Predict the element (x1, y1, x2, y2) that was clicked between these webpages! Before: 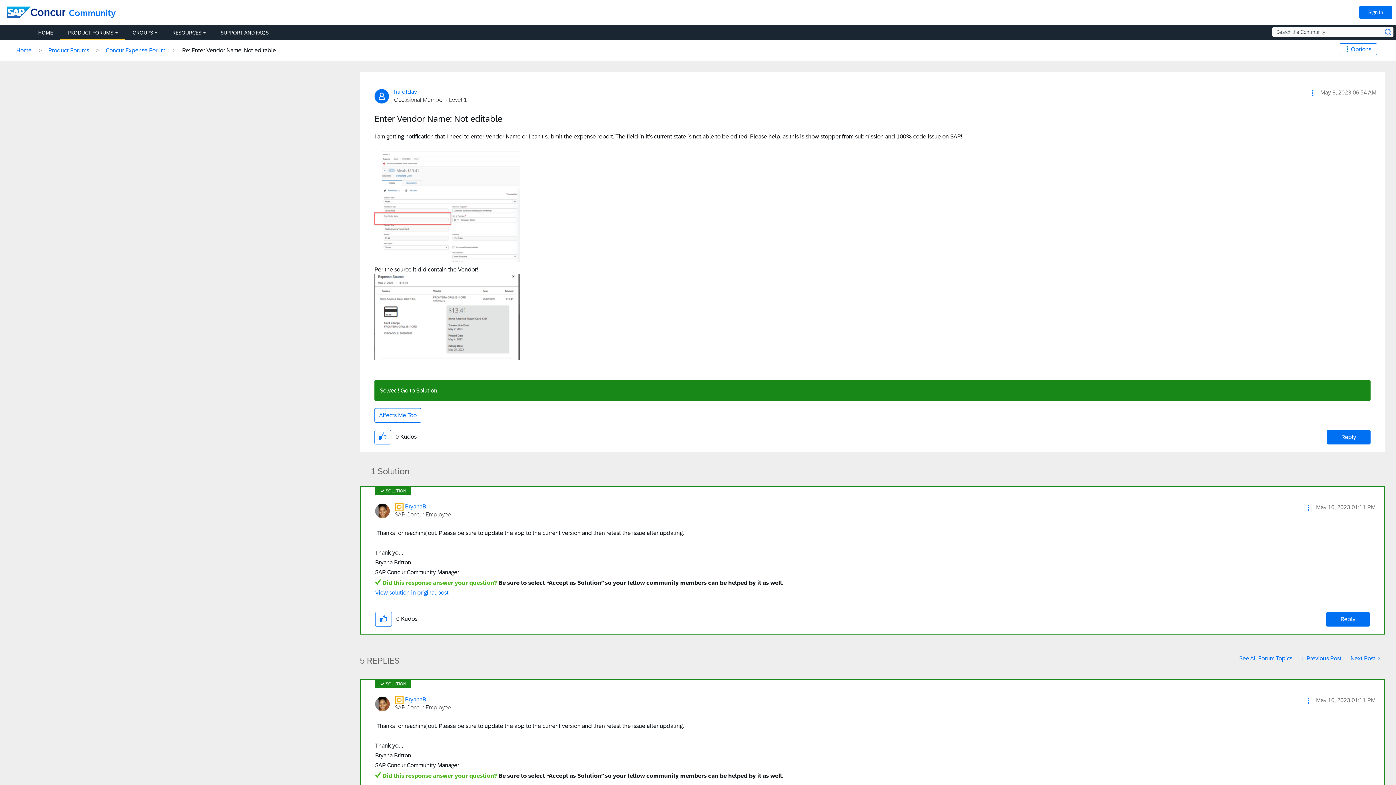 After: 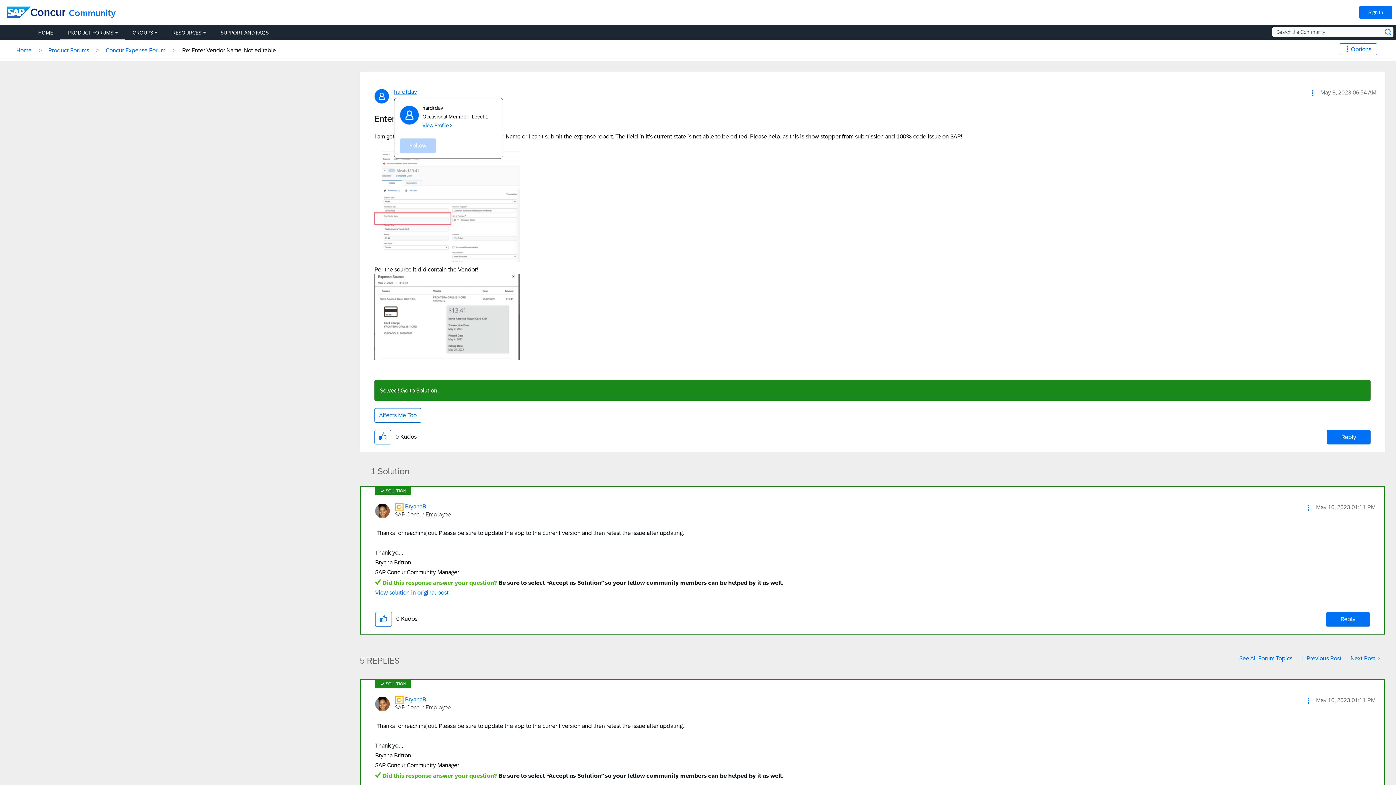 Action: label: View Profile of hardtdav bbox: (394, 88, 417, 94)